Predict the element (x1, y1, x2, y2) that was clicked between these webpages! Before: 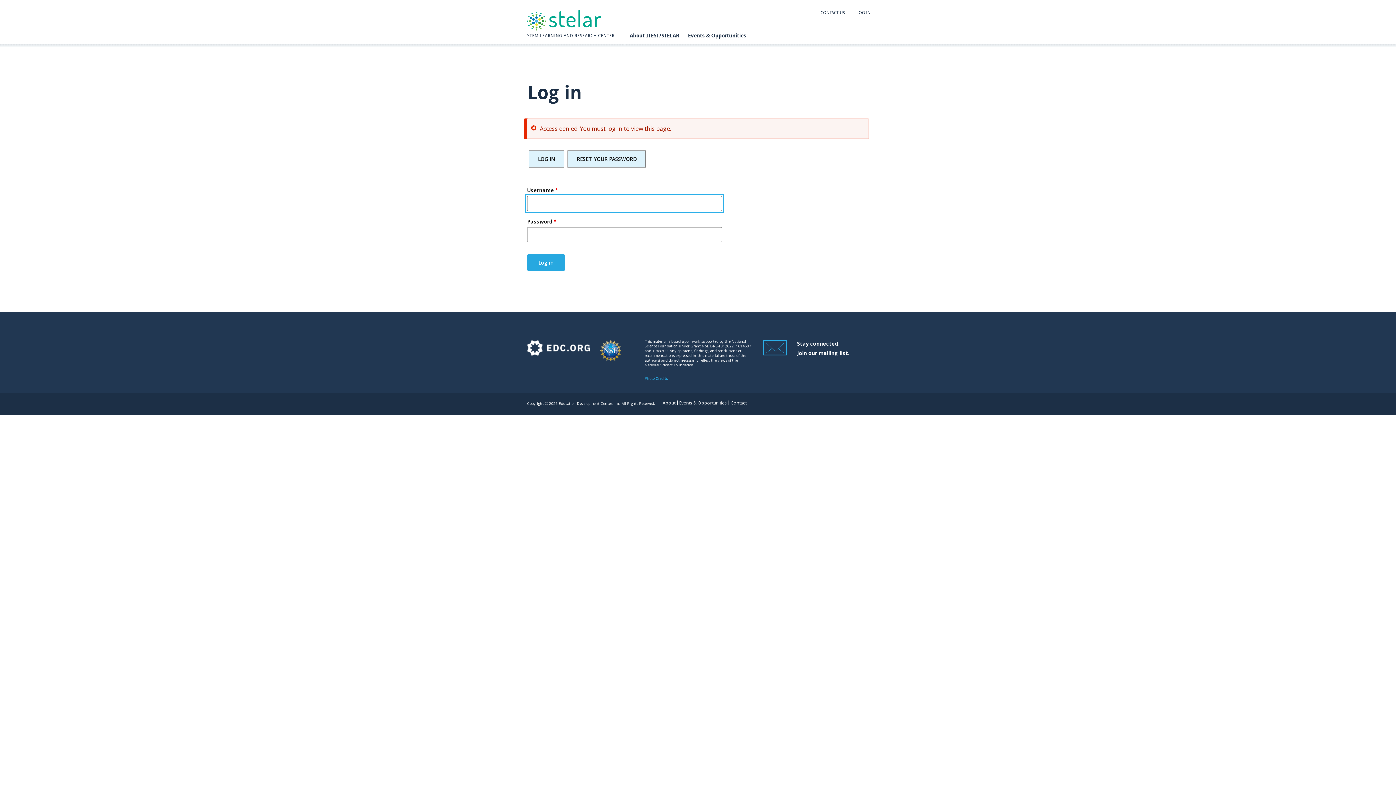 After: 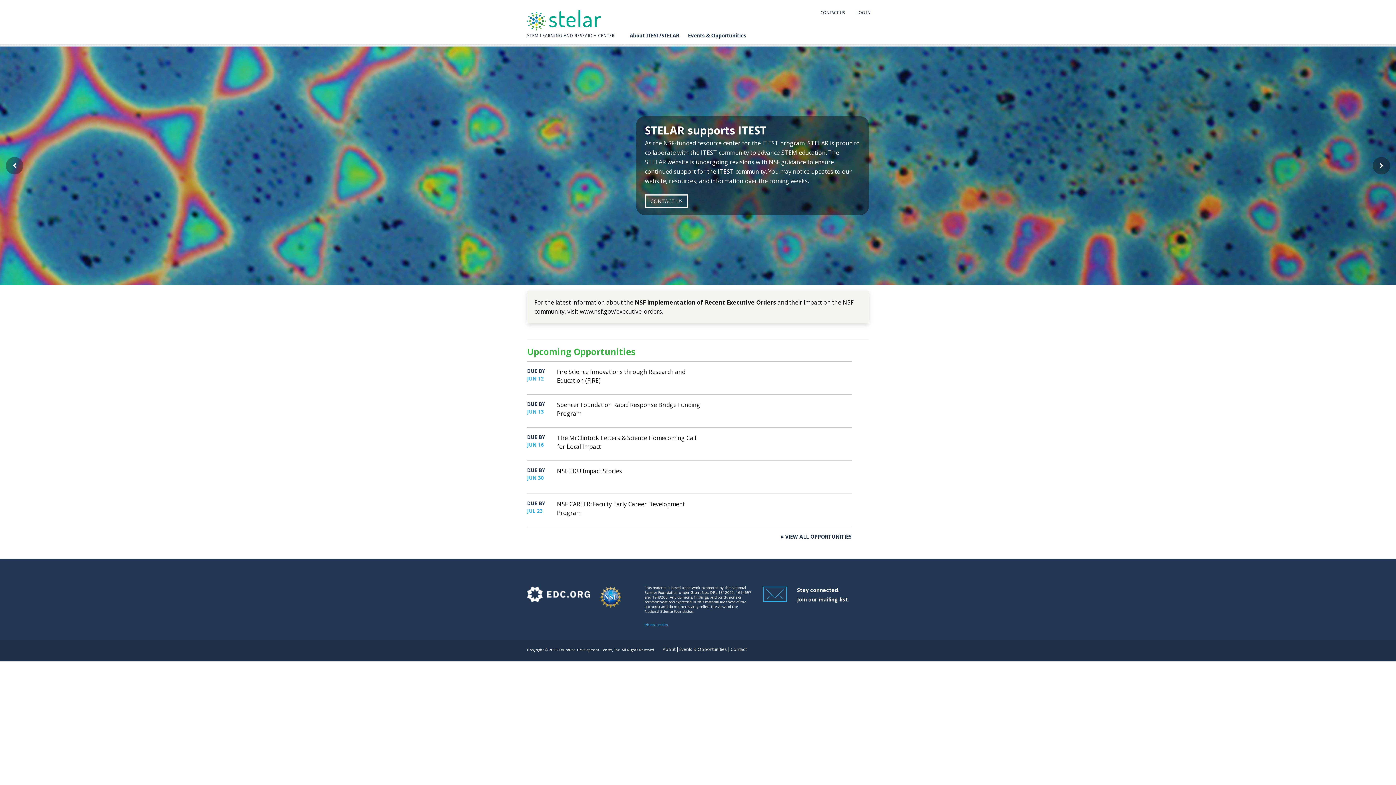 Action: bbox: (527, 9, 614, 27)